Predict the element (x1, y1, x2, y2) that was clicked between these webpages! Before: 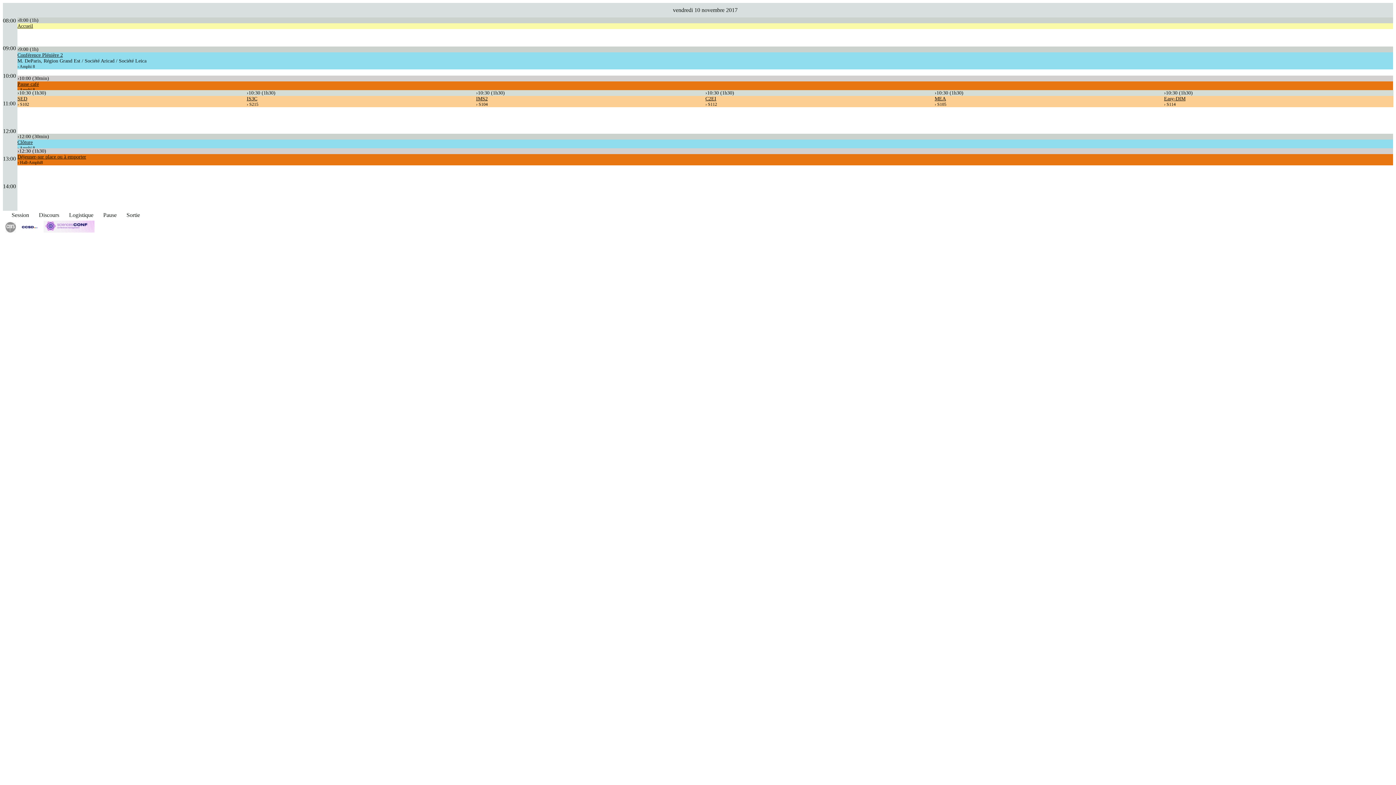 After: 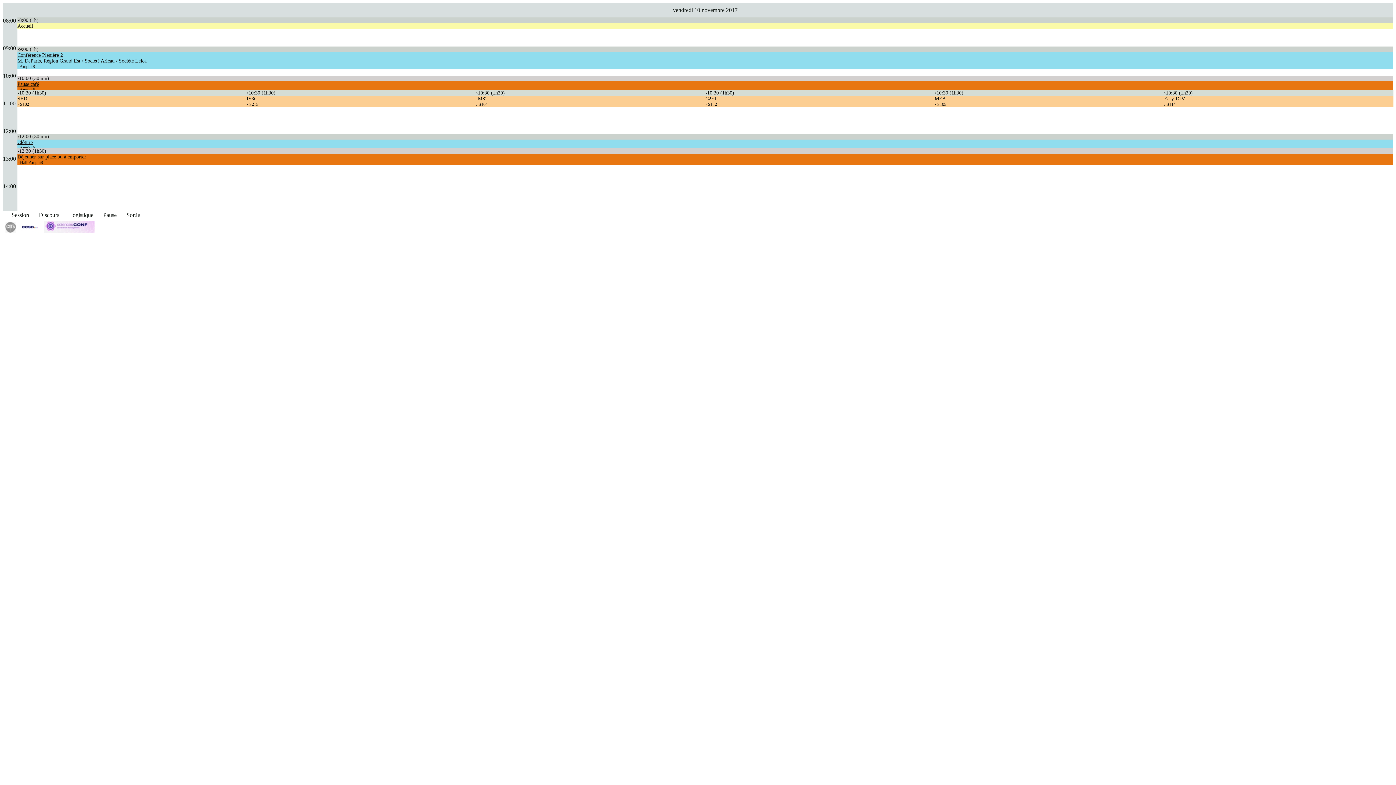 Action: bbox: (1164, 96, 1185, 101) label: Easy-DIM